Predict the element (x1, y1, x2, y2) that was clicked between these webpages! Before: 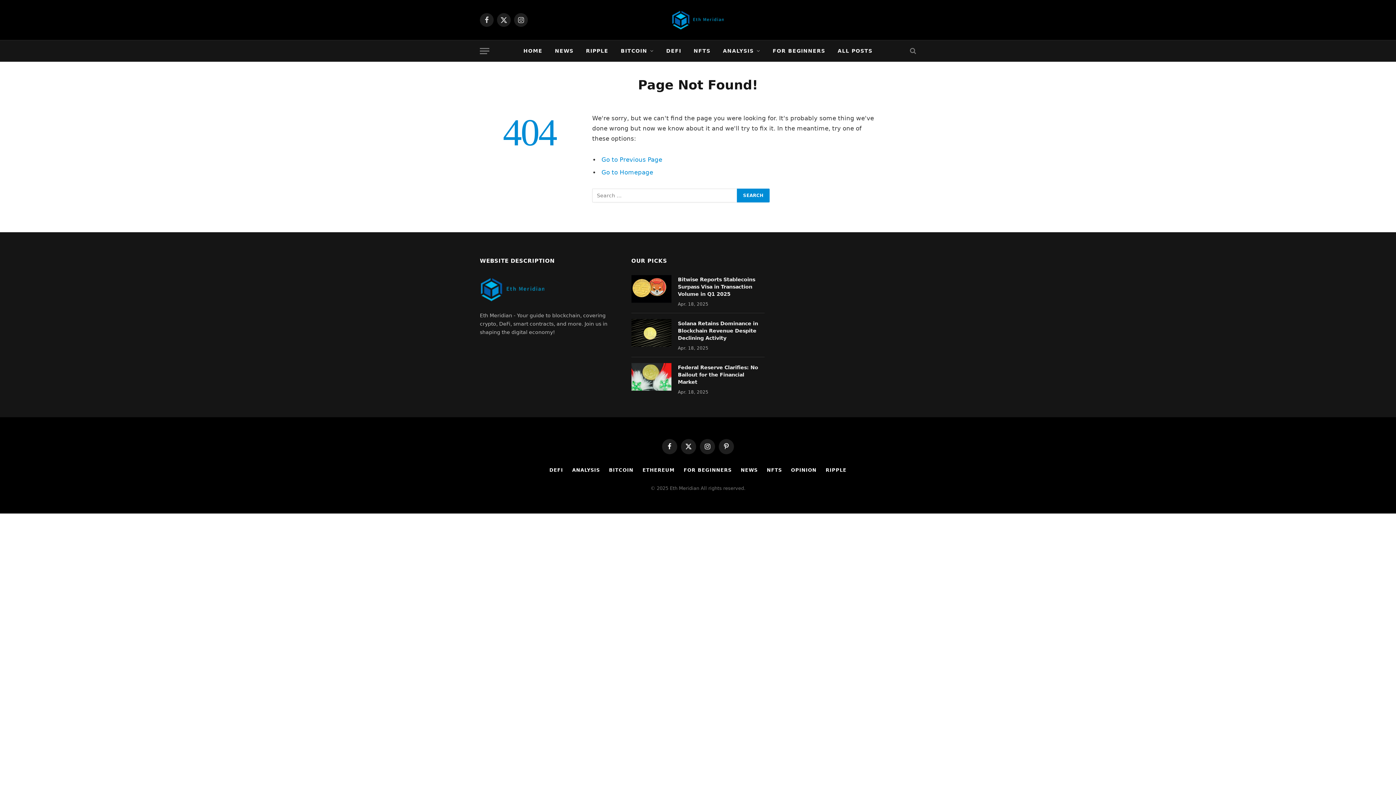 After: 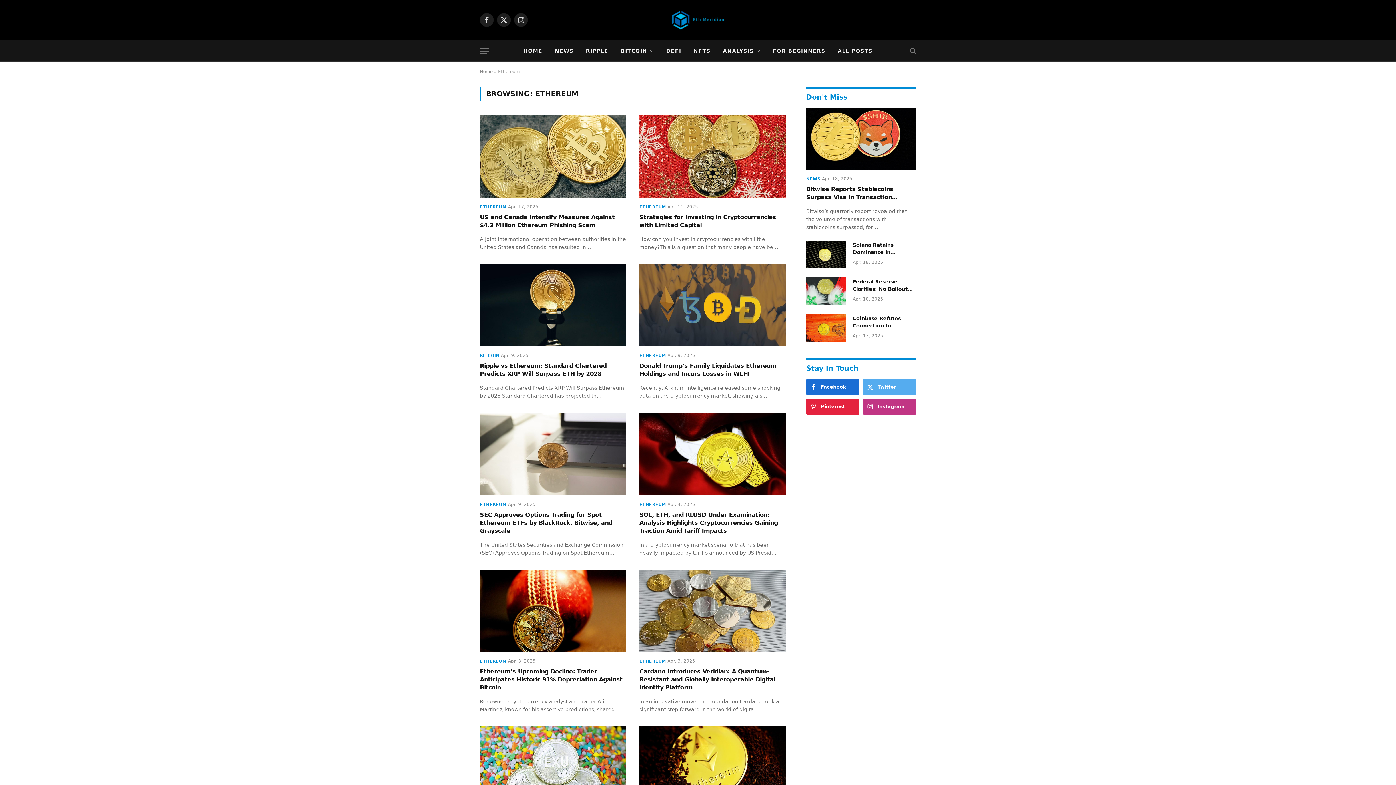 Action: label: ETHEREUM bbox: (642, 467, 674, 472)